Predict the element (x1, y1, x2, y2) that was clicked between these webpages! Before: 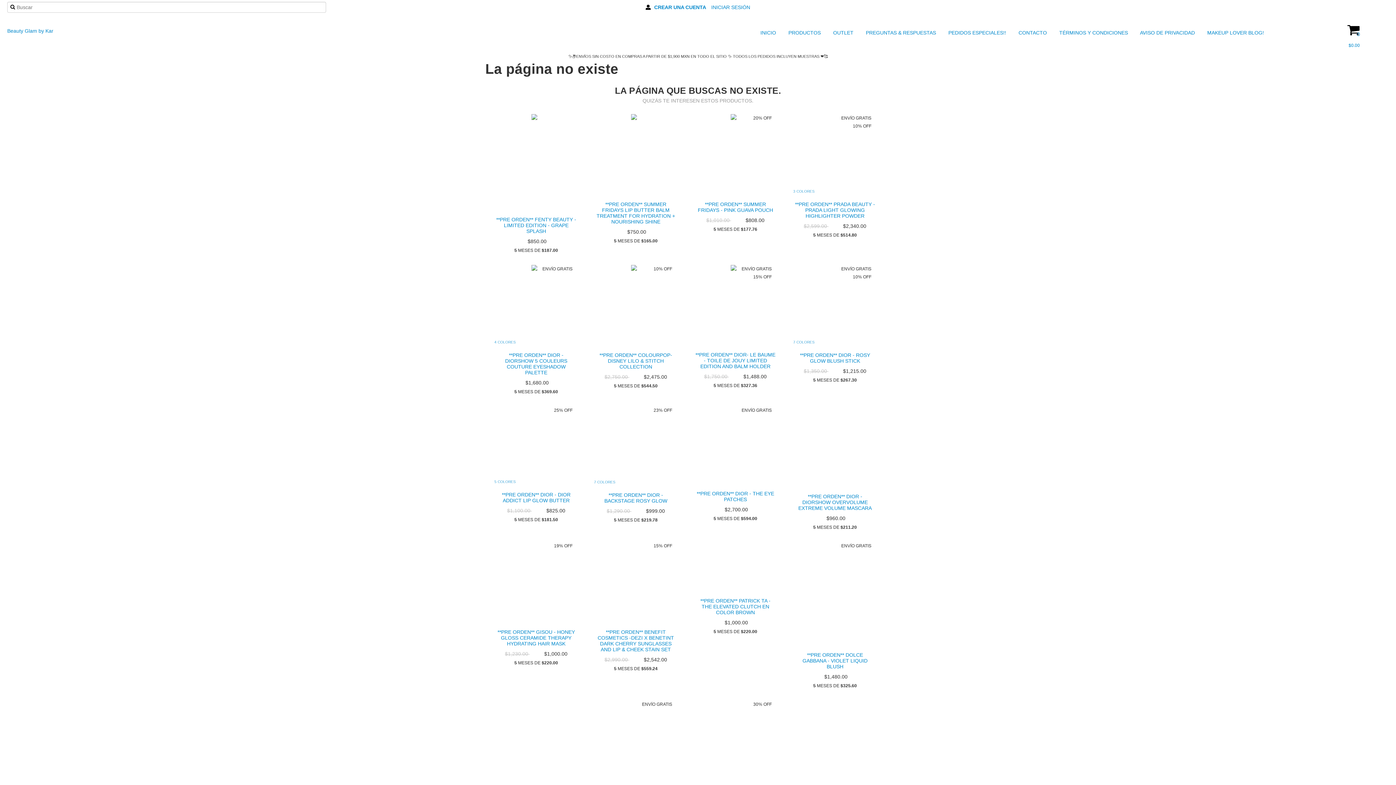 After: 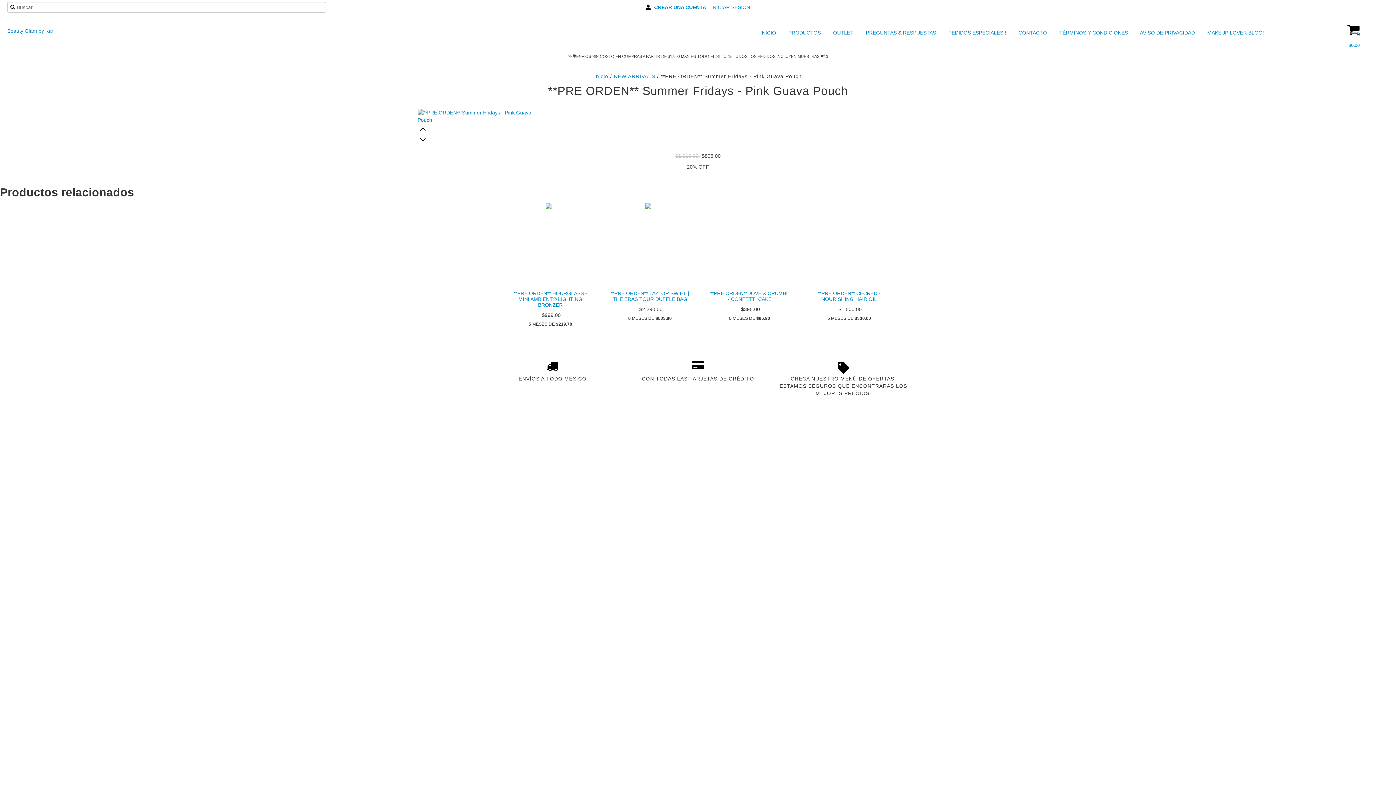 Action: label: **PRE ORDEN** SUMMER FRIDAYS - PINK GUAVA POUCH bbox: (693, 199, 777, 214)